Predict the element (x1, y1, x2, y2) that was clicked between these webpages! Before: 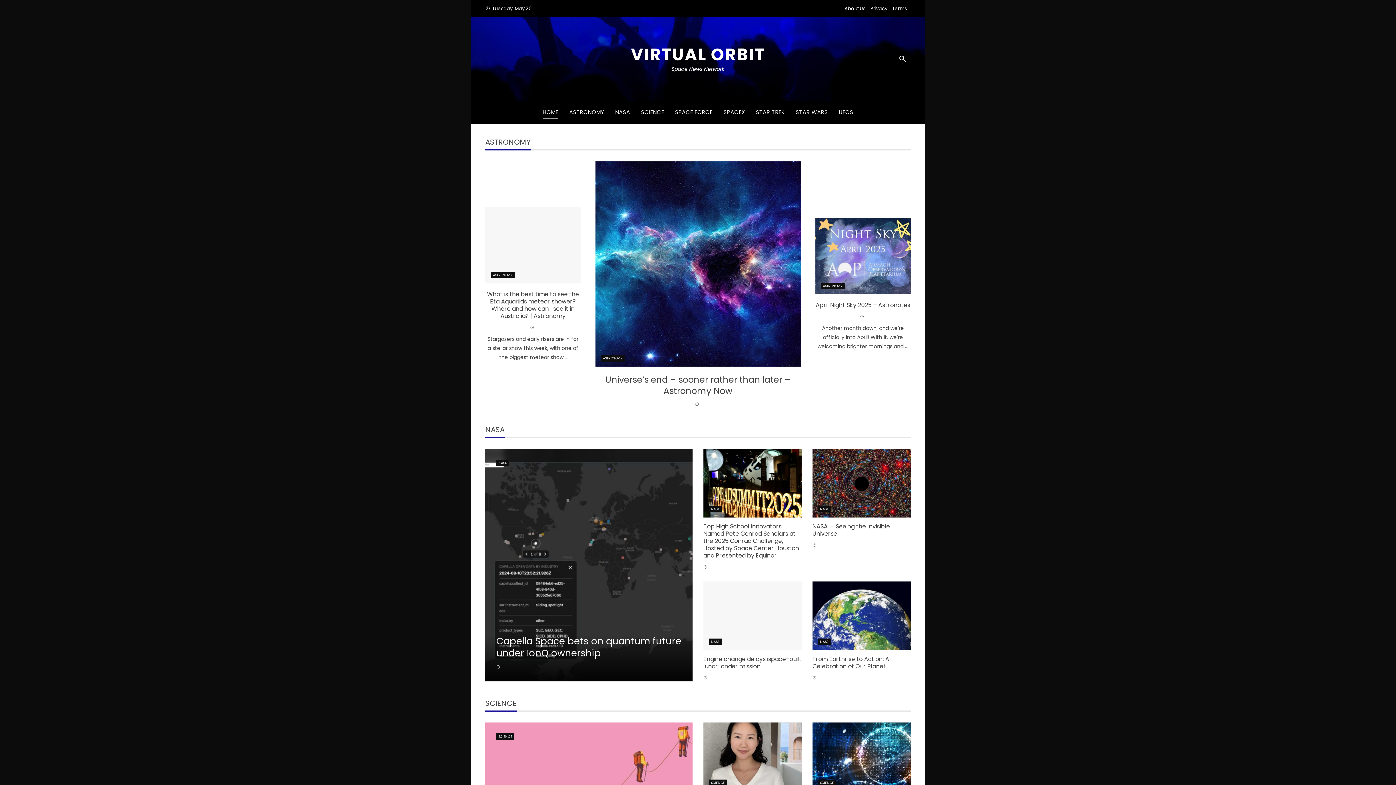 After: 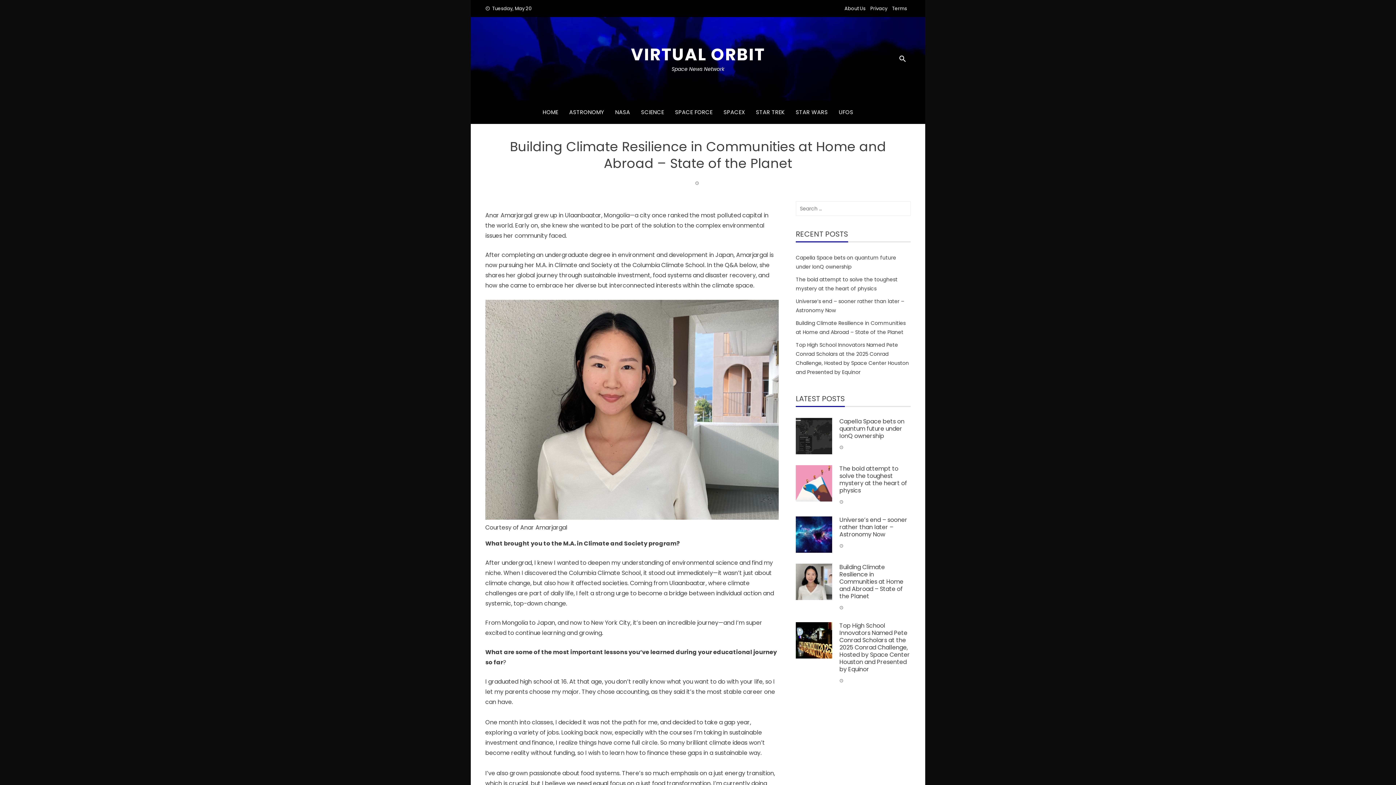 Action: bbox: (703, 722, 801, 791)